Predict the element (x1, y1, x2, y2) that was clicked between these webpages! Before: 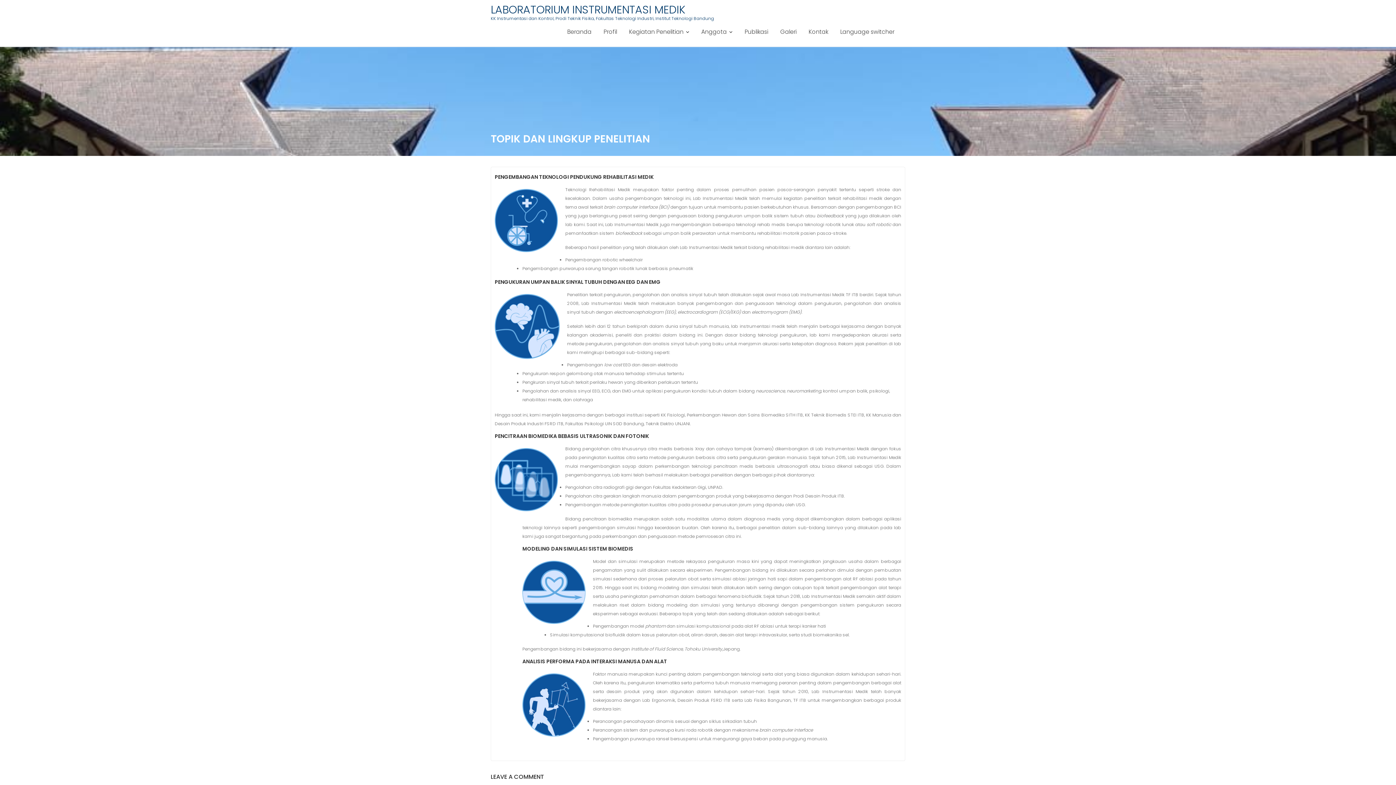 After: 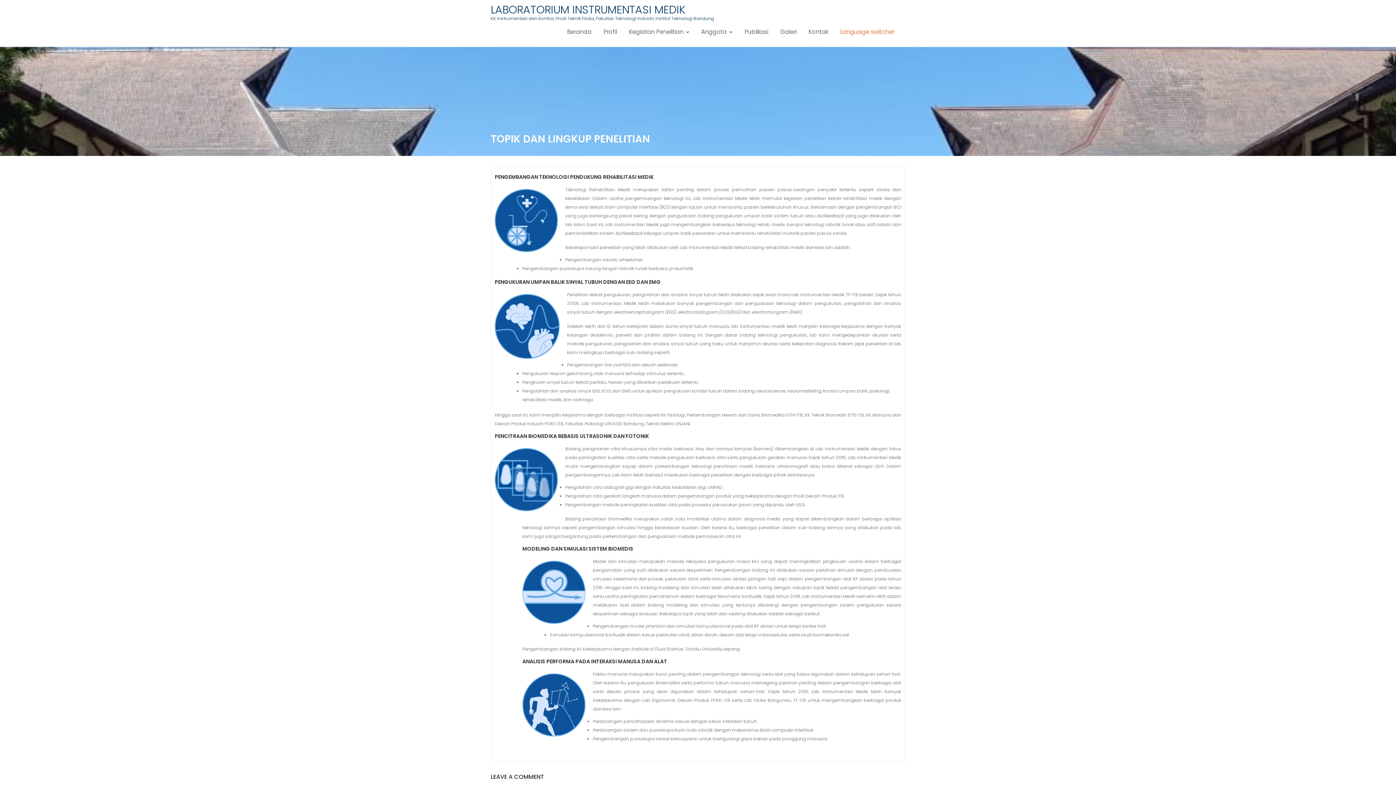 Action: label: Language switcher bbox: (834, 22, 900, 41)